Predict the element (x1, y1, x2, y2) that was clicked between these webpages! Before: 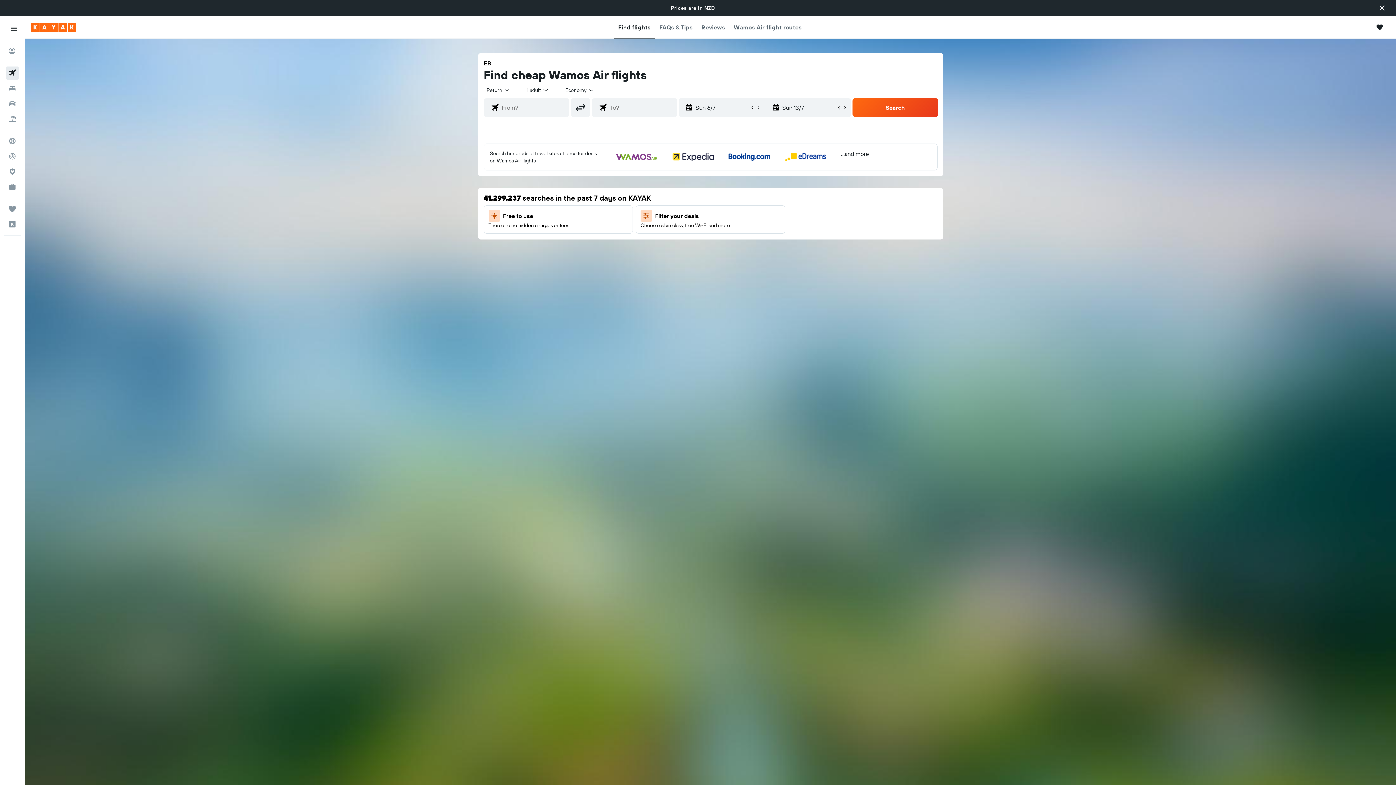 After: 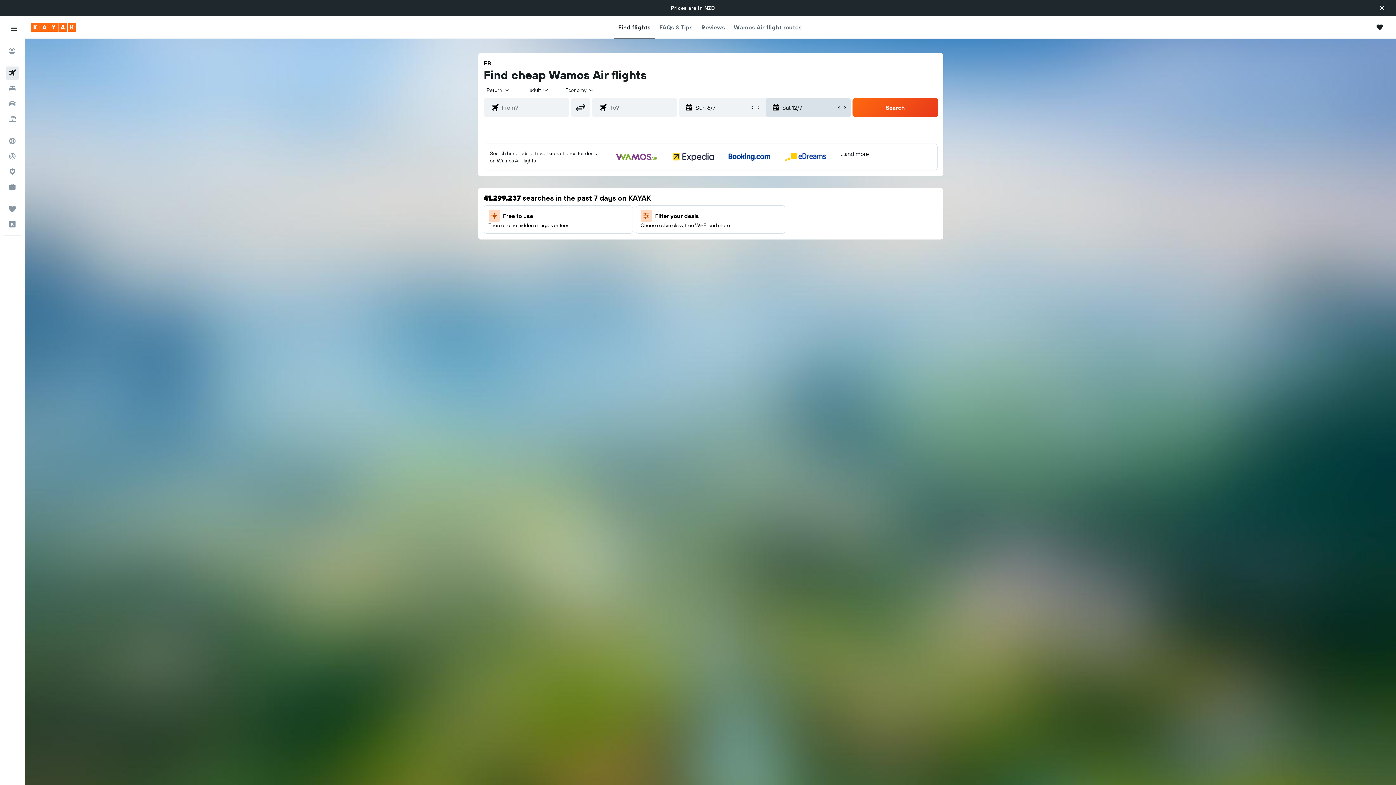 Action: bbox: (836, 104, 842, 110)